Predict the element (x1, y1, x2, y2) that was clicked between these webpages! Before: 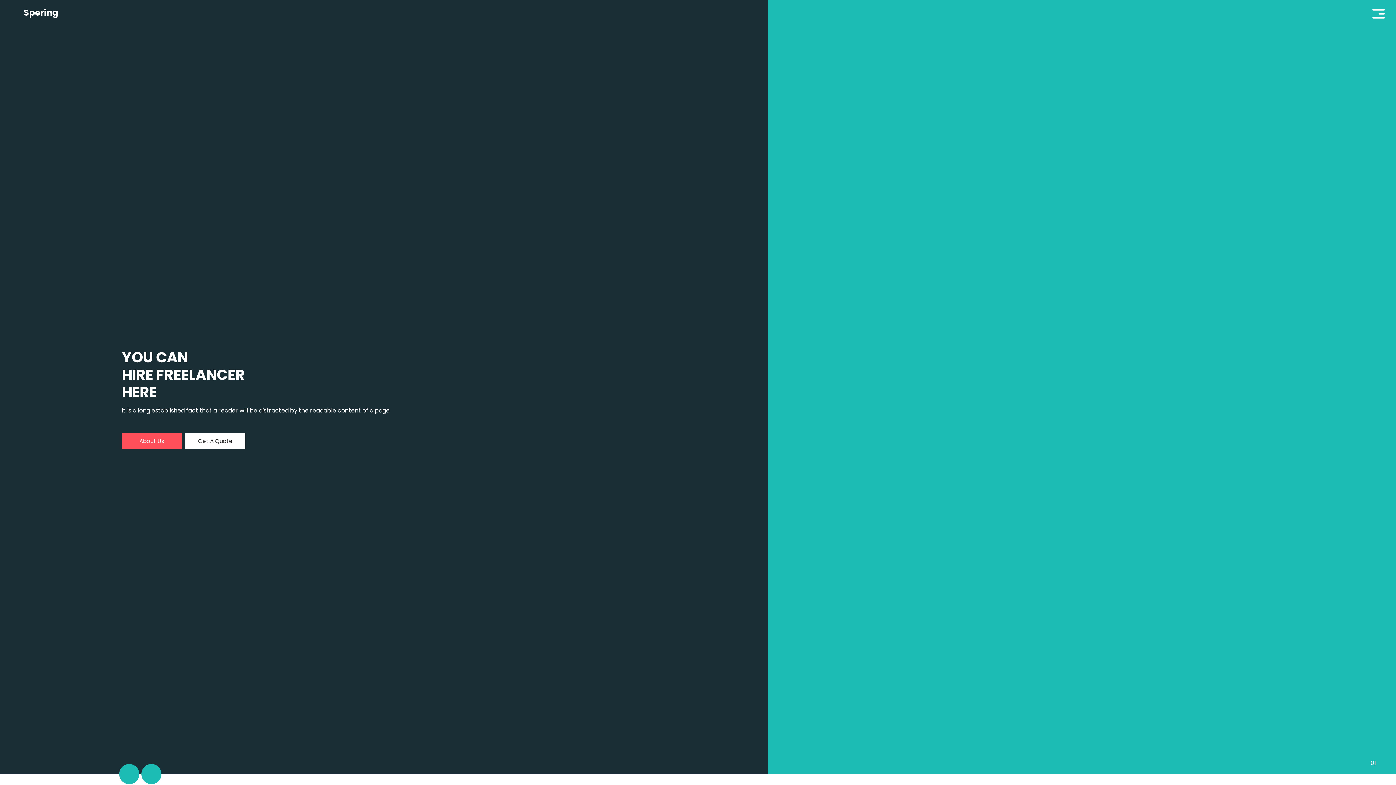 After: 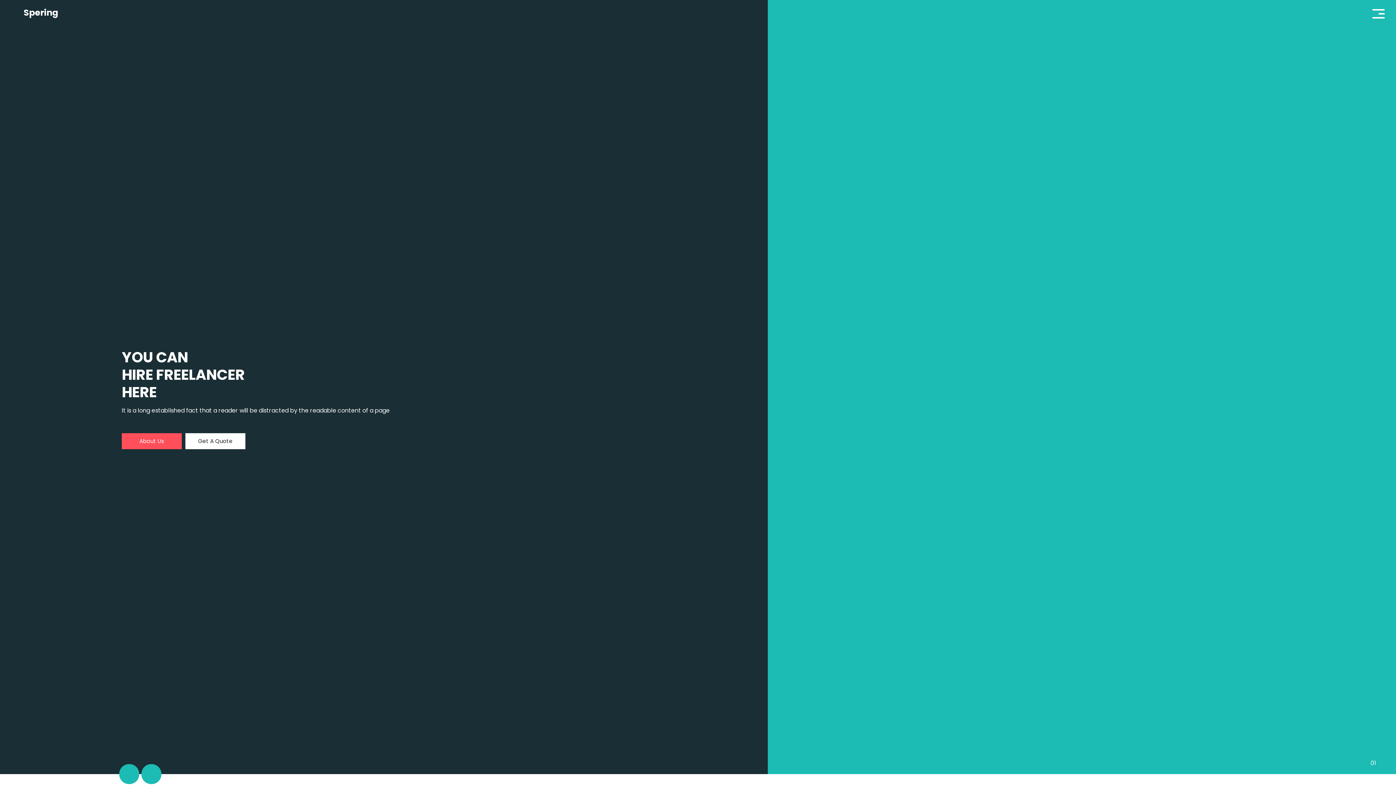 Action: bbox: (185, 433, 245, 449) label: Get A Quote